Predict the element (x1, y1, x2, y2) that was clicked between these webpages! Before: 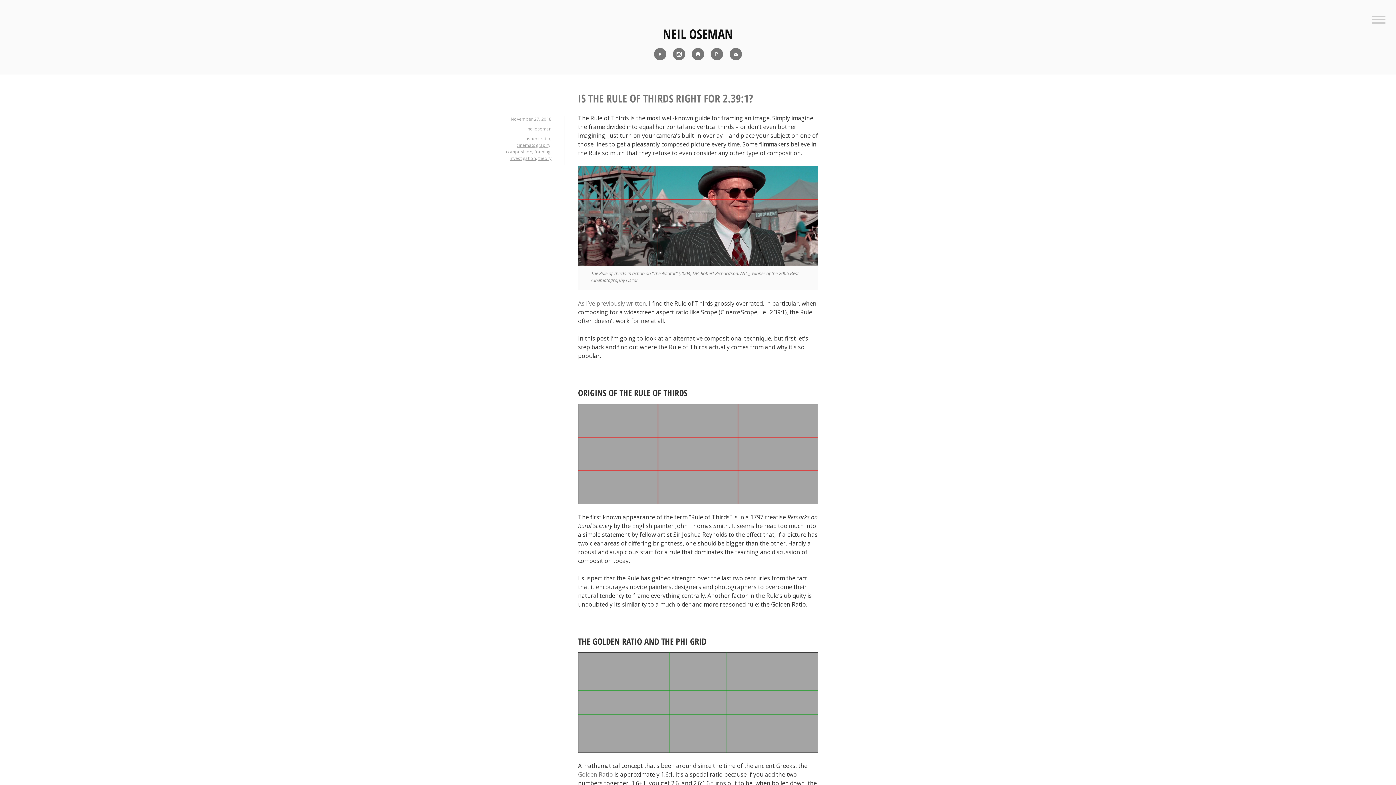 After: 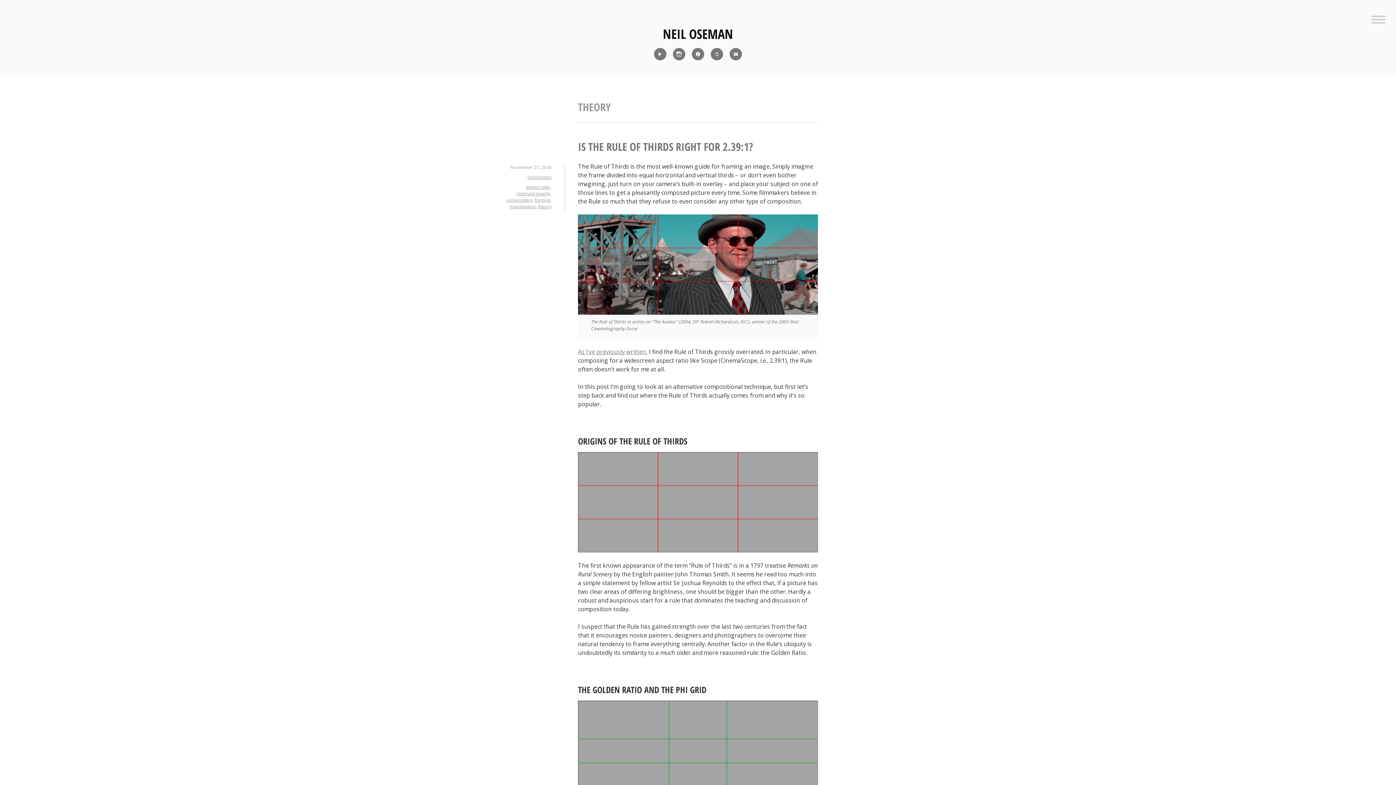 Action: label: theory bbox: (538, 155, 551, 161)